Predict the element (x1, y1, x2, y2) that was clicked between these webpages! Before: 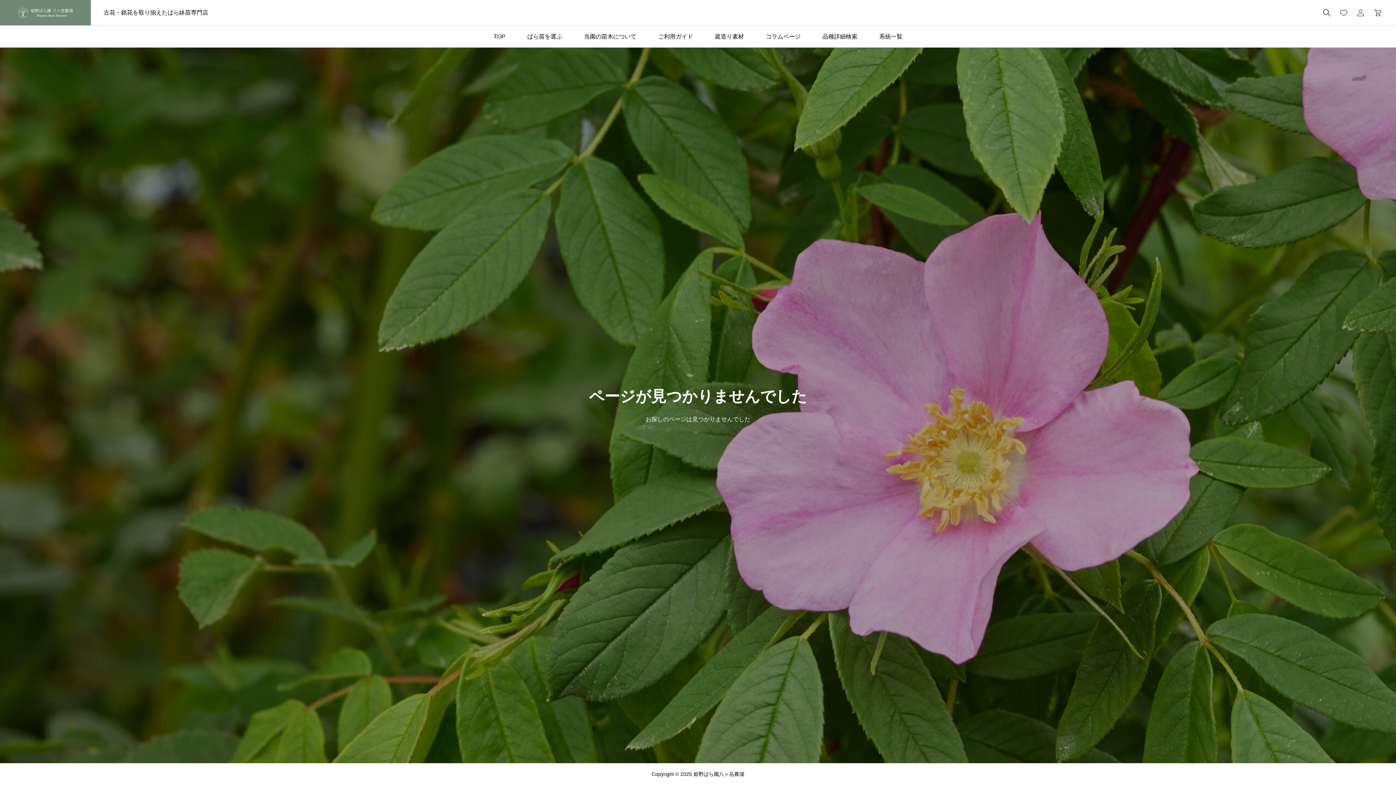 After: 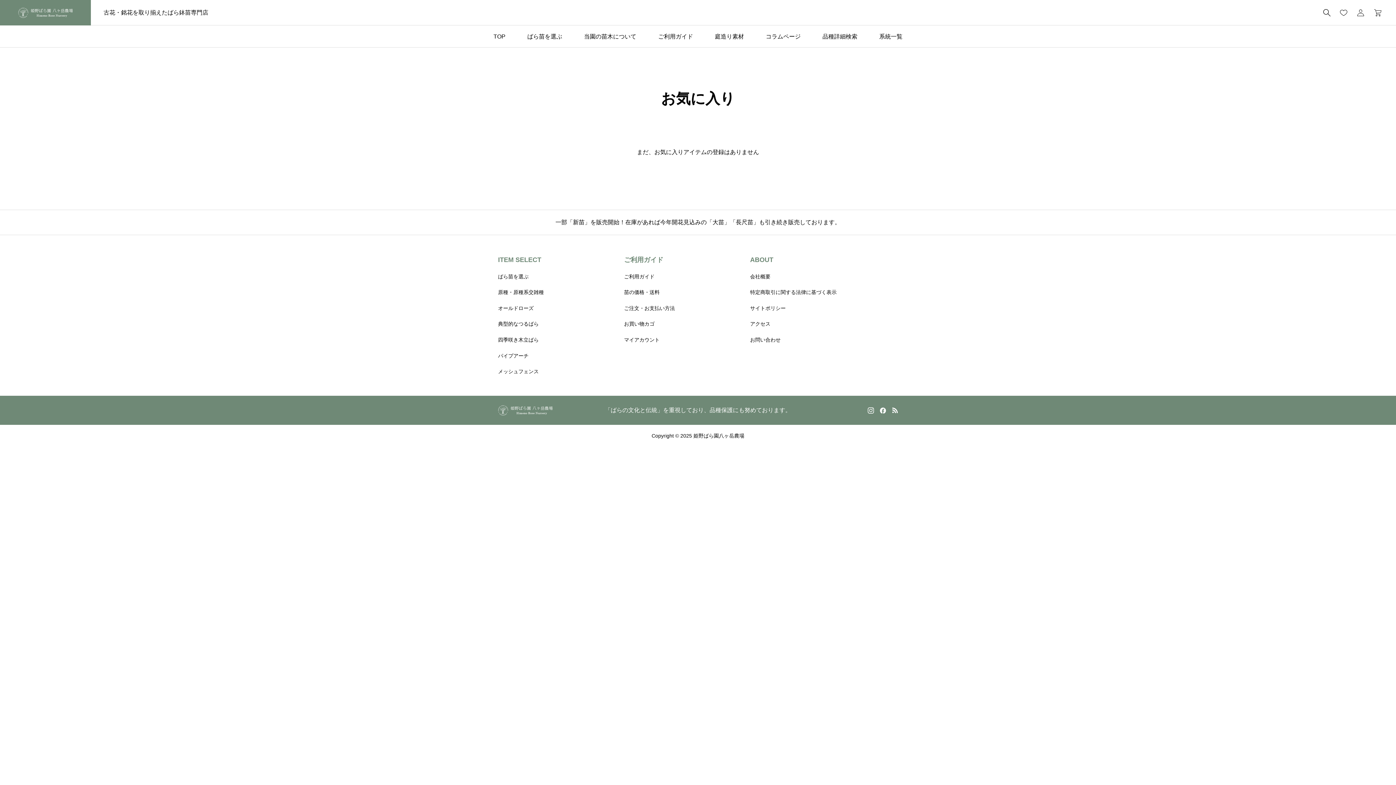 Action: bbox: (1335, 5, 1352, 19) label: お気に入りページ